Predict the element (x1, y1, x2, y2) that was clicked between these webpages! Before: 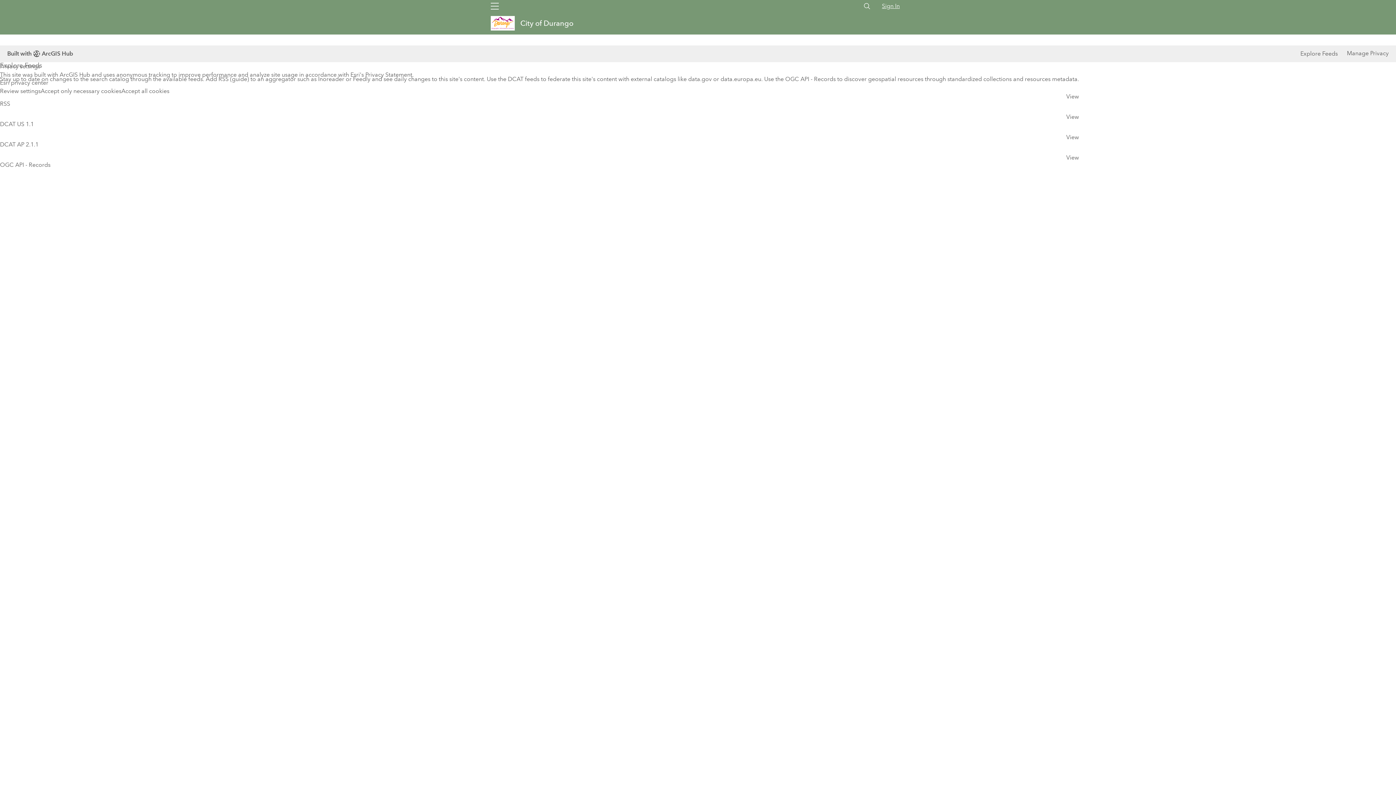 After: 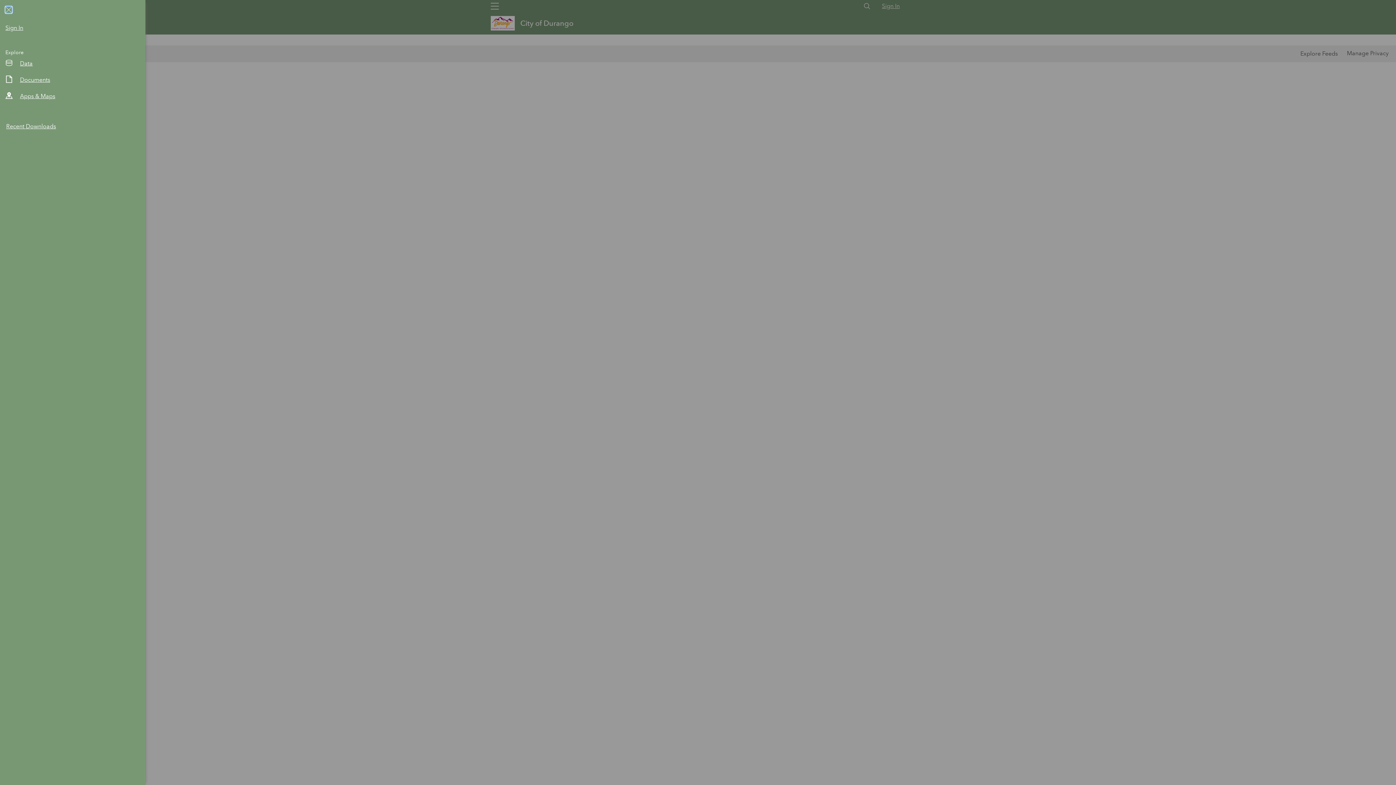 Action: label: Global Nav Menu bbox: (486, 0, 503, 12)